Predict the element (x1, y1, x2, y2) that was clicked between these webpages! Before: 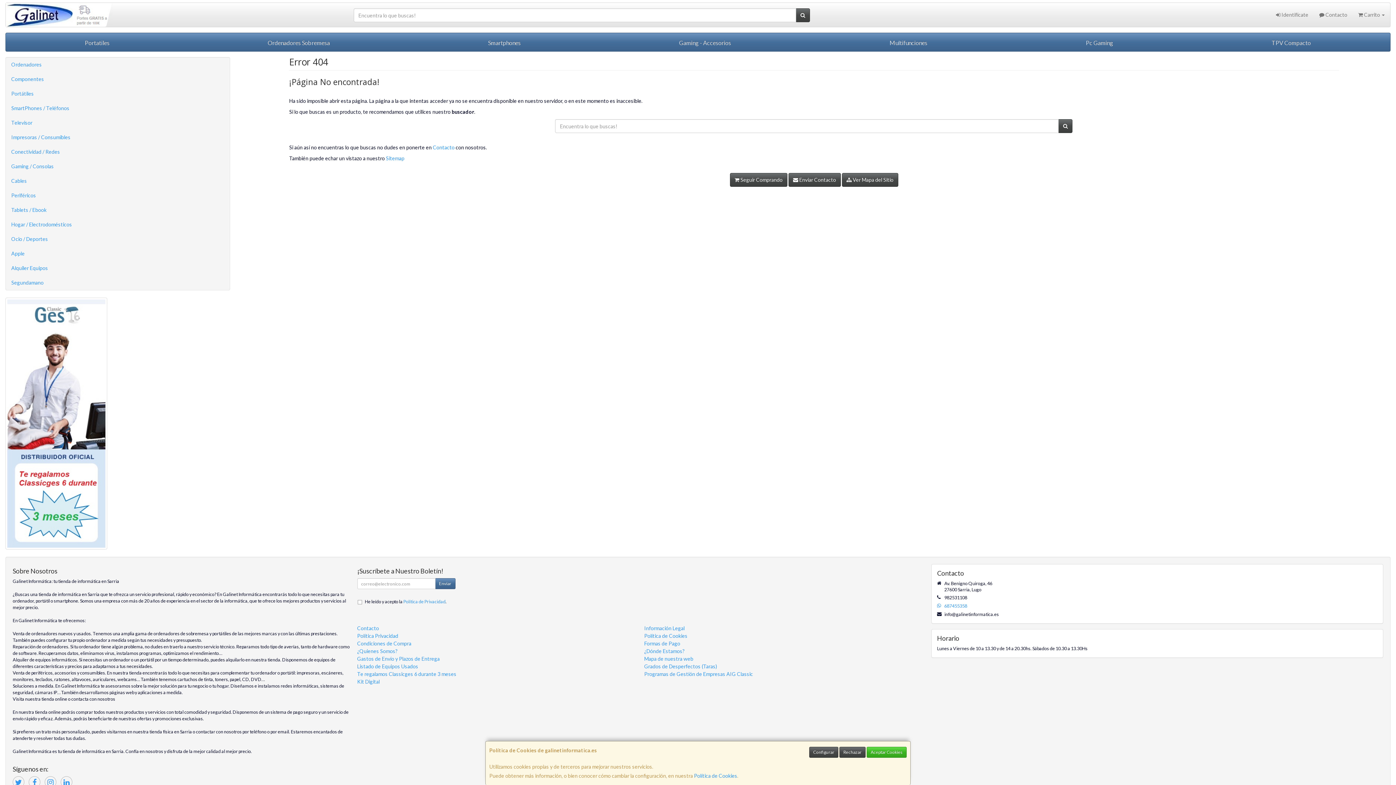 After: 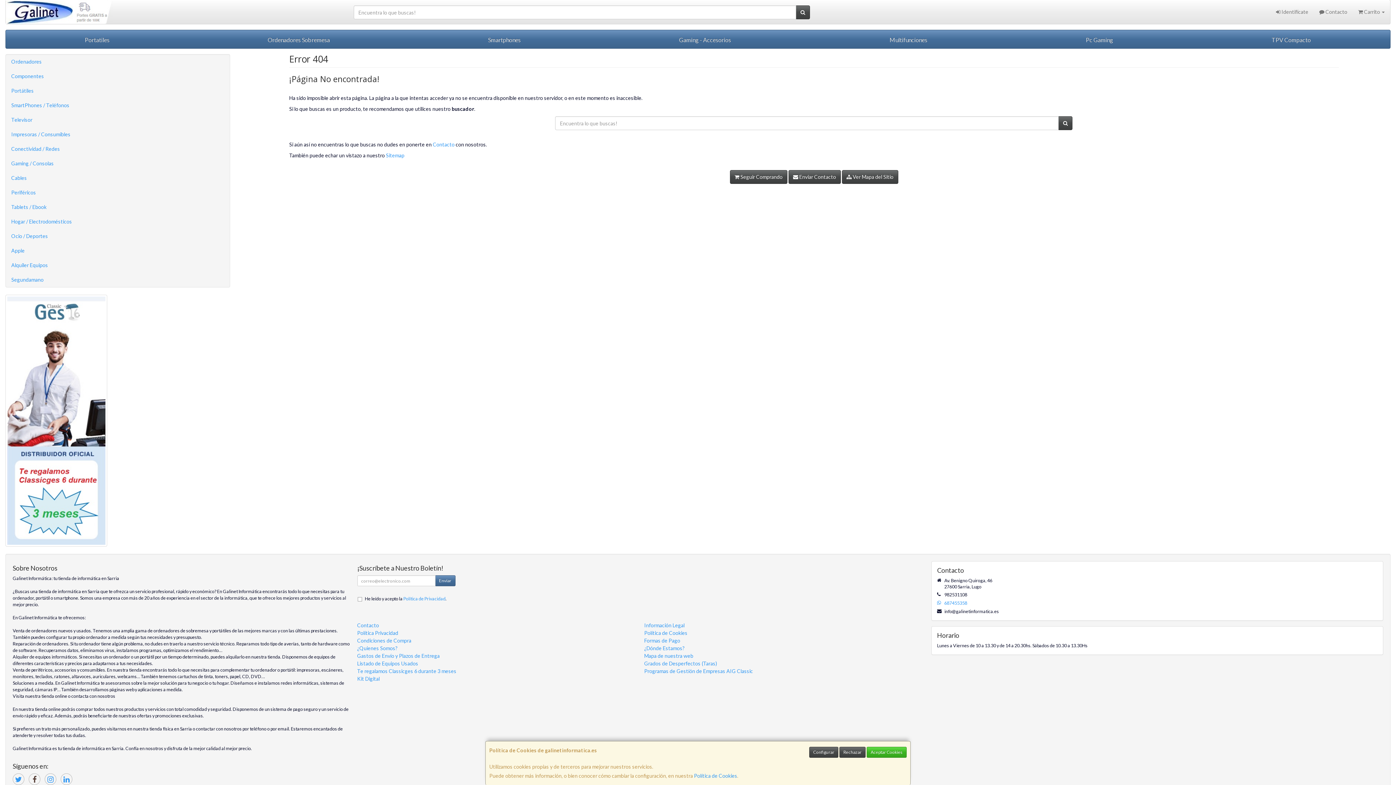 Action: bbox: (28, 776, 40, 788)